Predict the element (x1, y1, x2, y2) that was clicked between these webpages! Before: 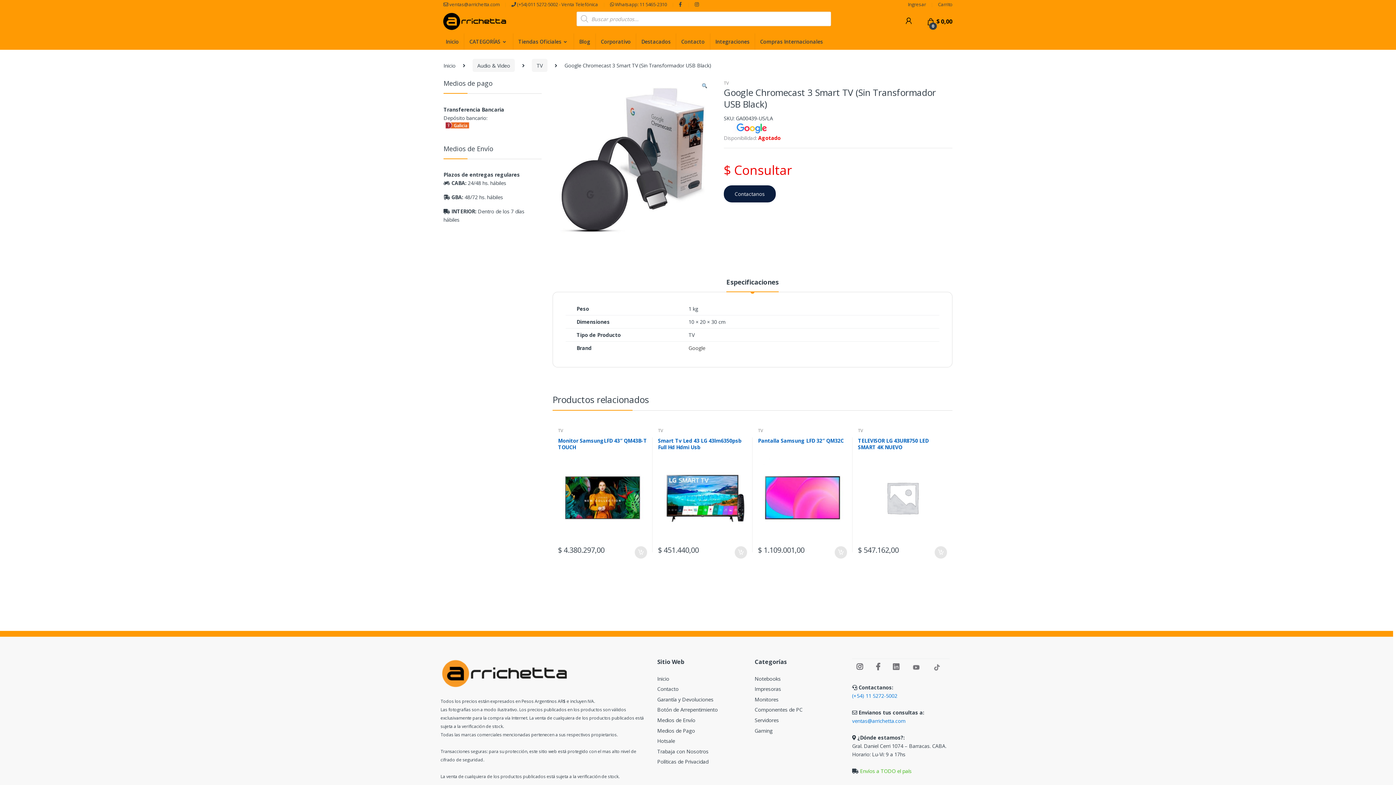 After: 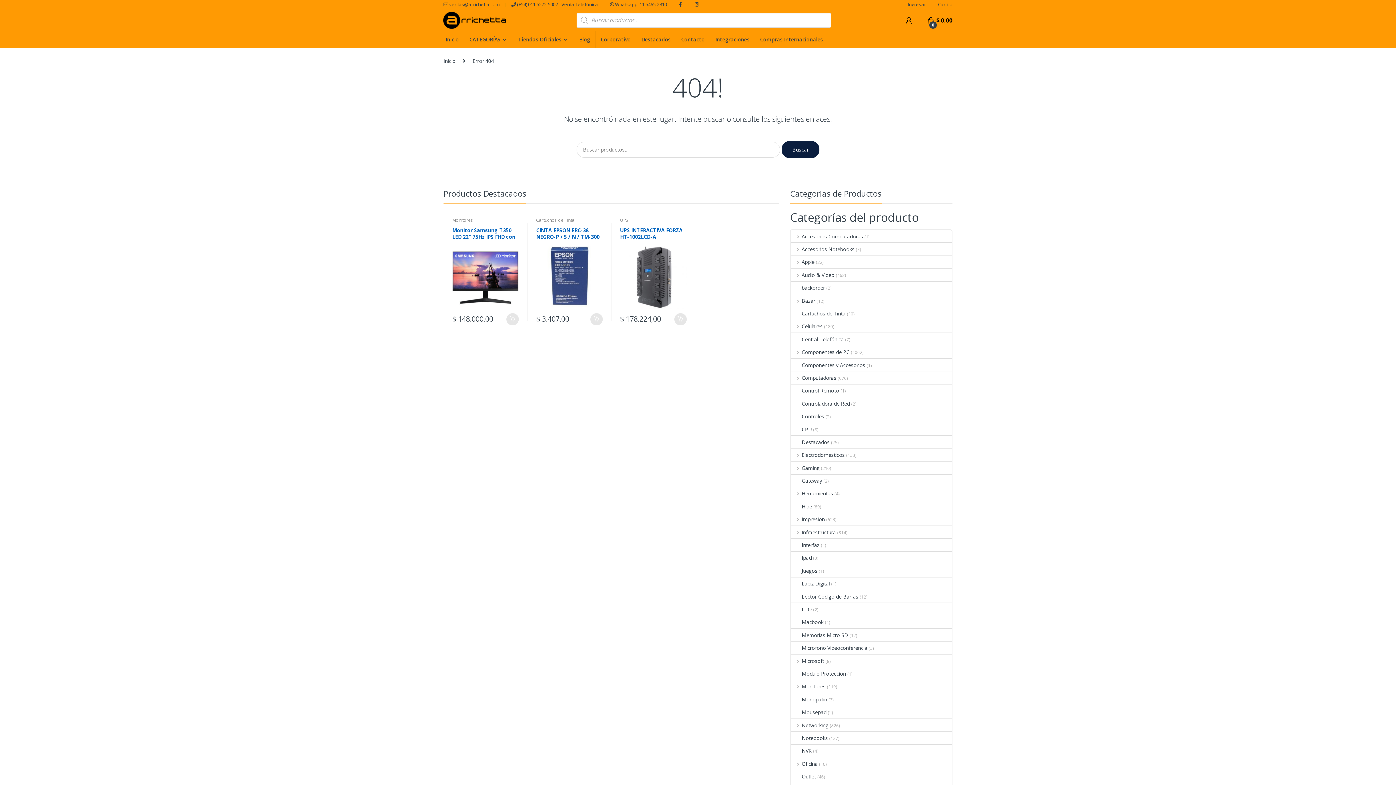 Action: label: TELEVISOR LG 43UR8750 LED SMART 4K NUEVO bbox: (858, 437, 947, 542)